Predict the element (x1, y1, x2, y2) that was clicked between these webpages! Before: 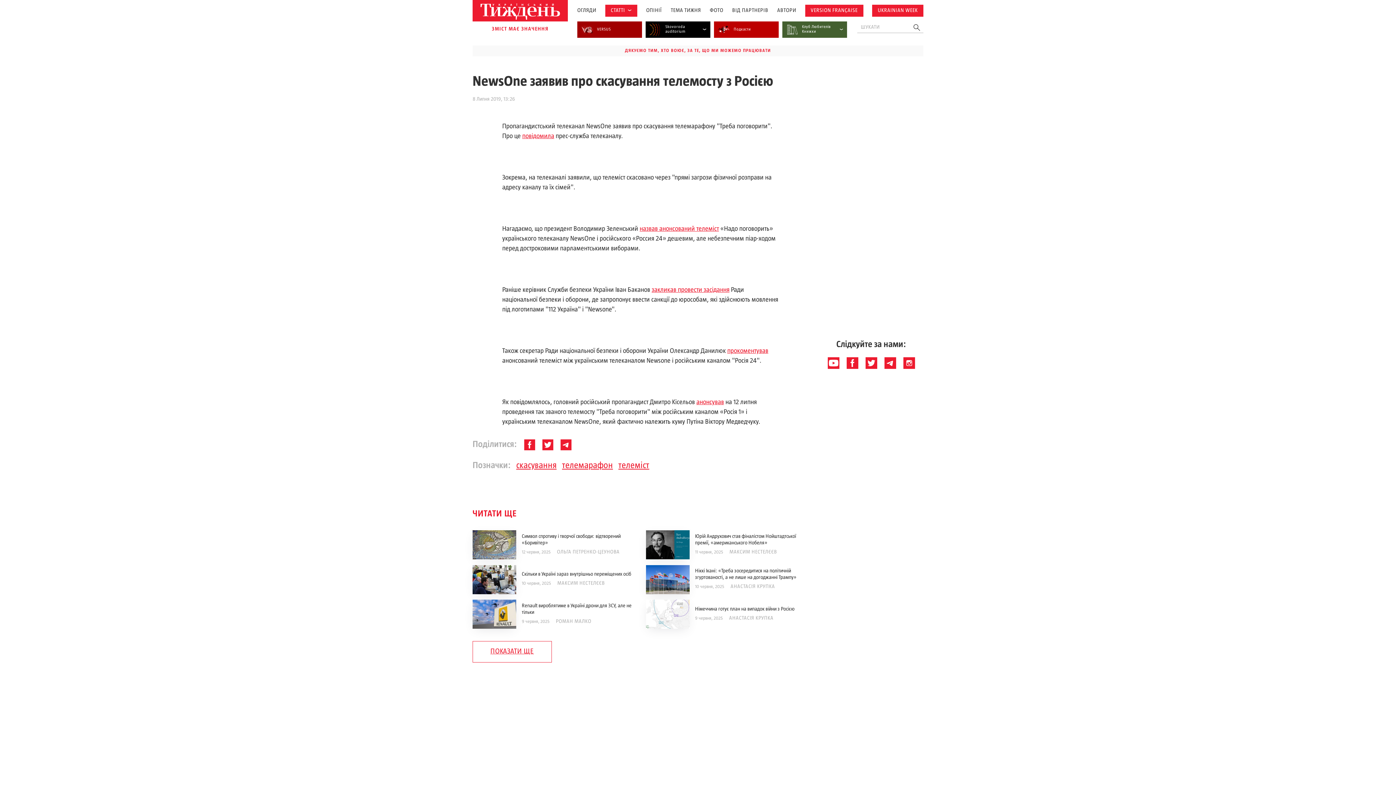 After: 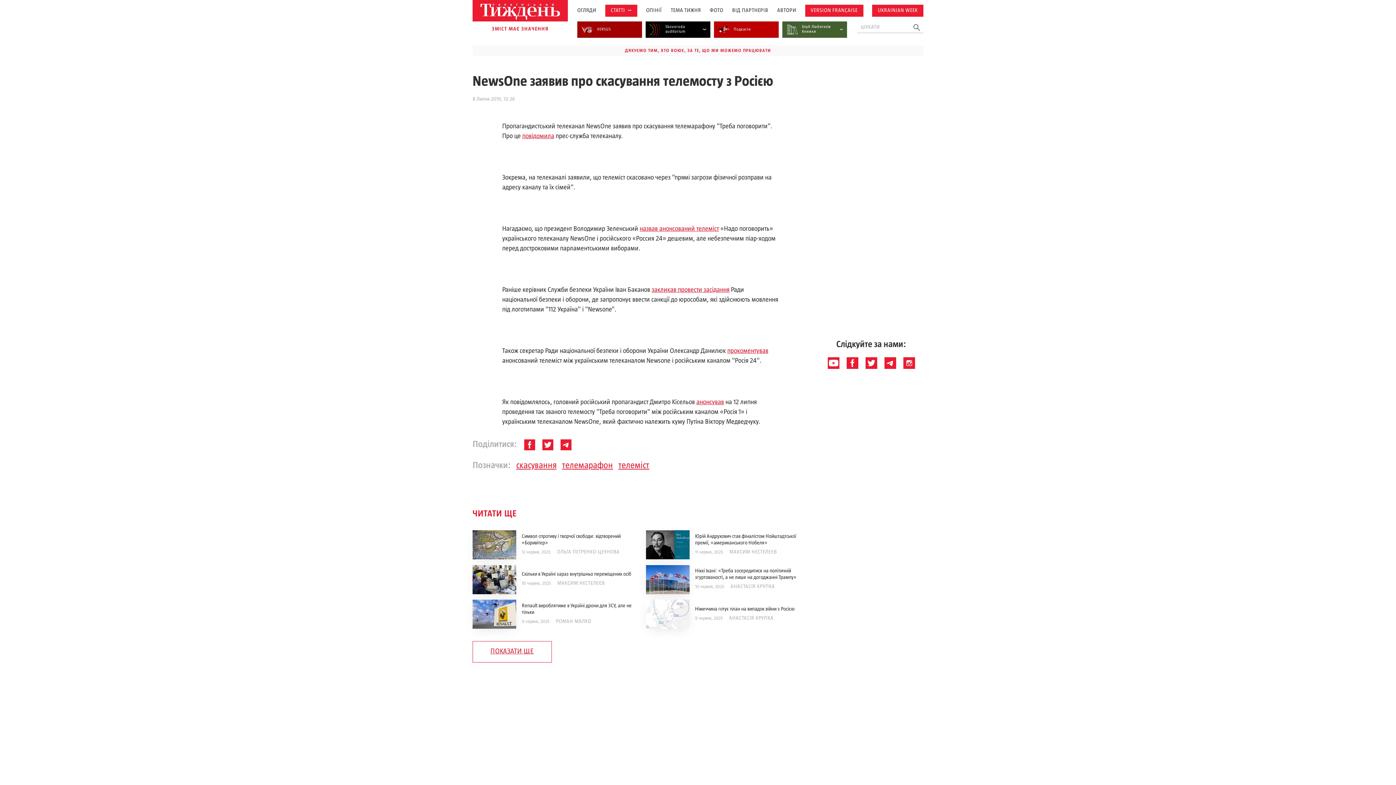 Action: bbox: (524, 439, 535, 450)